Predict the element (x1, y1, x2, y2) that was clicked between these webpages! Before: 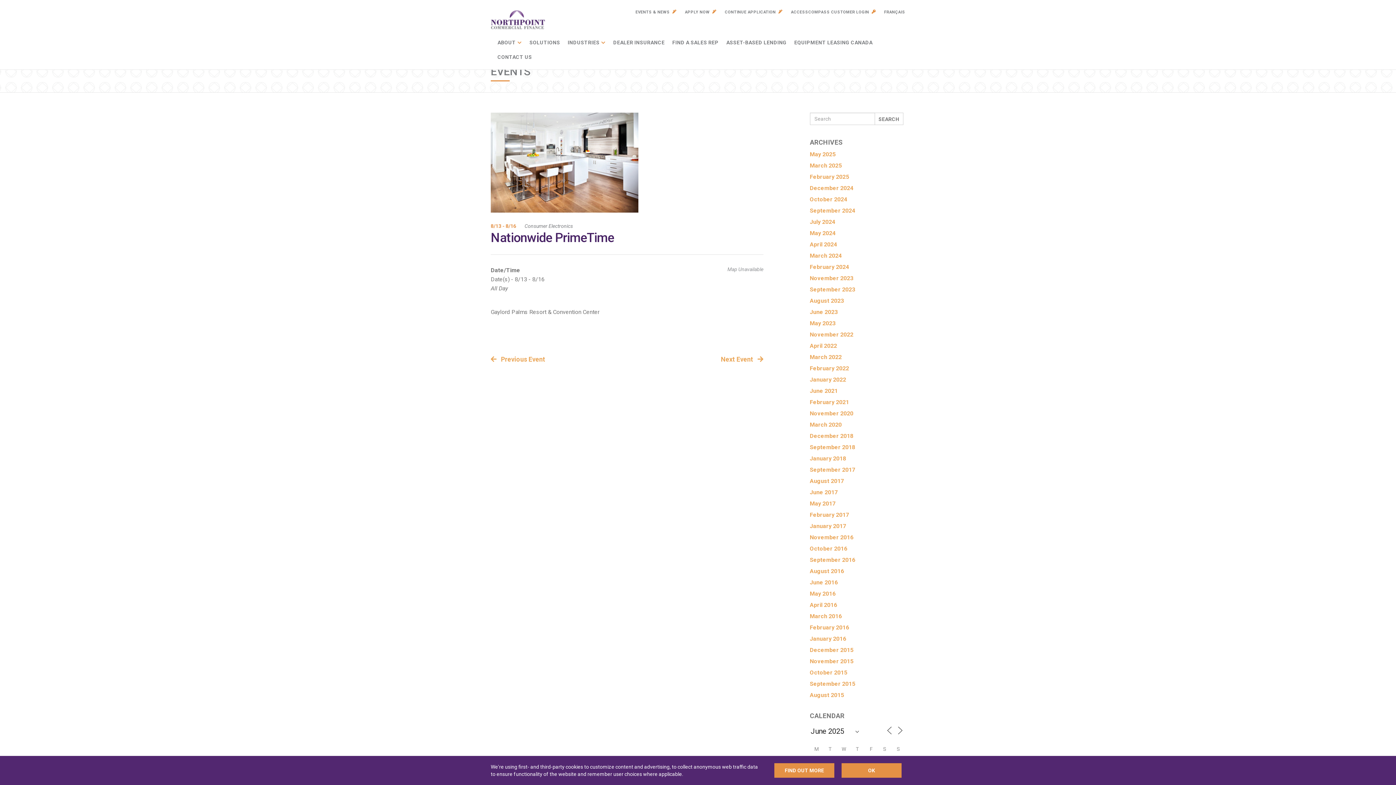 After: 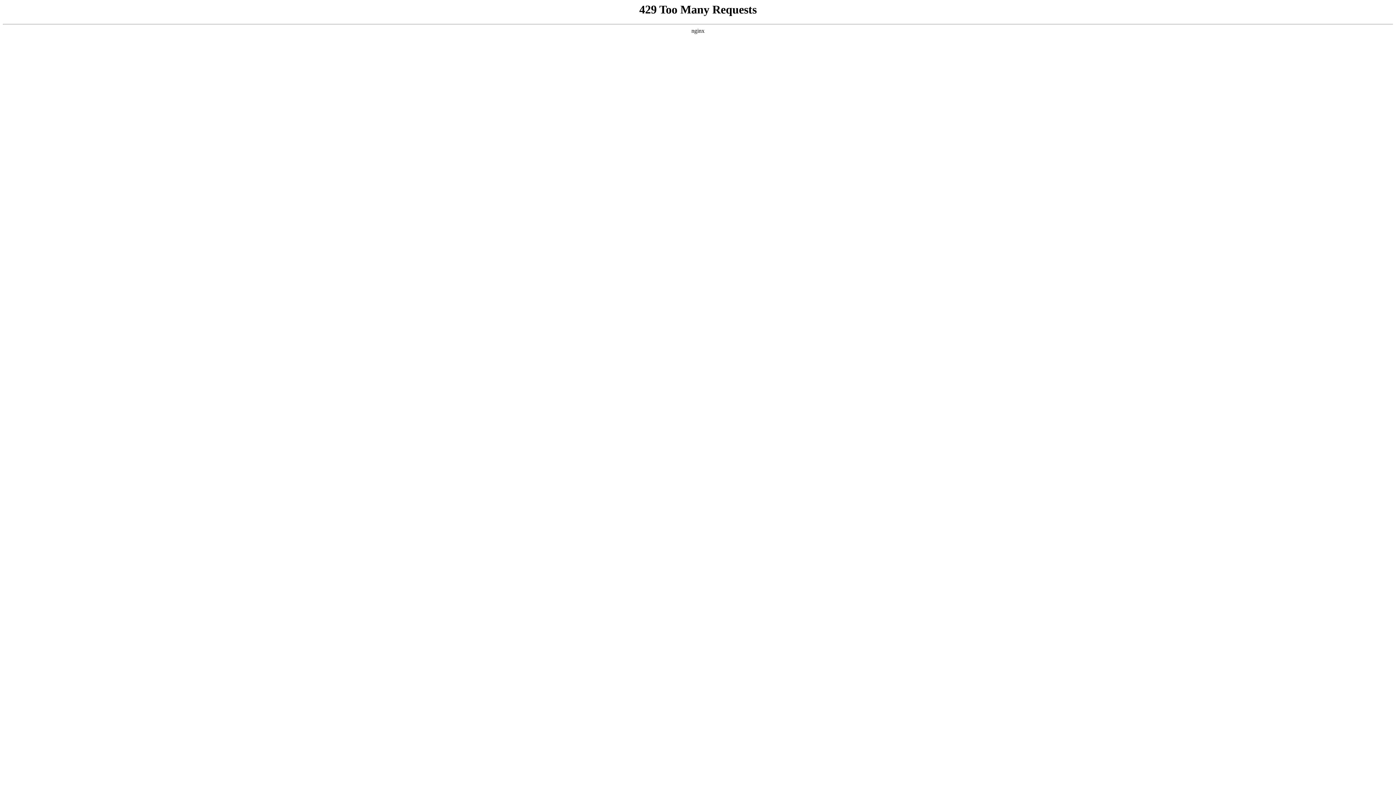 Action: label: CONTACT US bbox: (495, 49, 534, 64)